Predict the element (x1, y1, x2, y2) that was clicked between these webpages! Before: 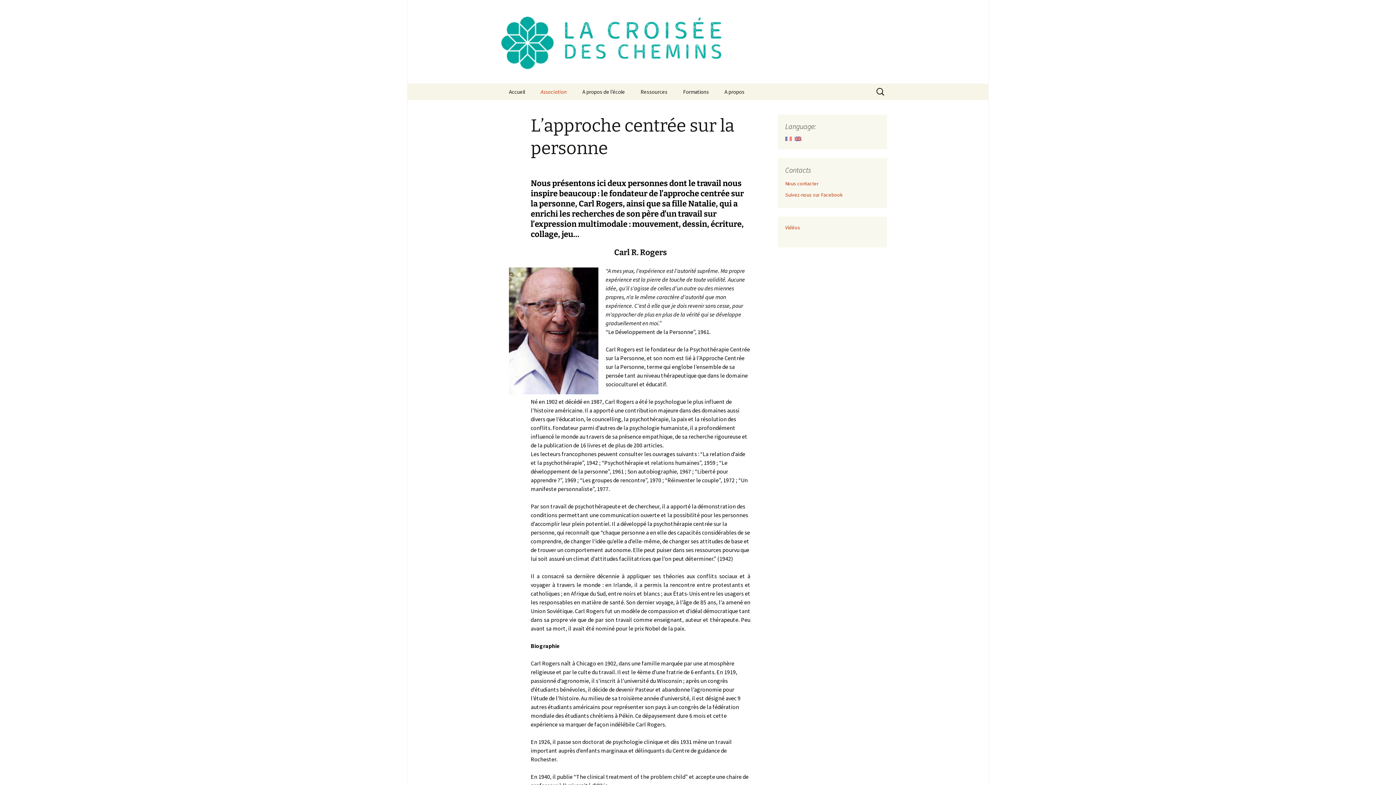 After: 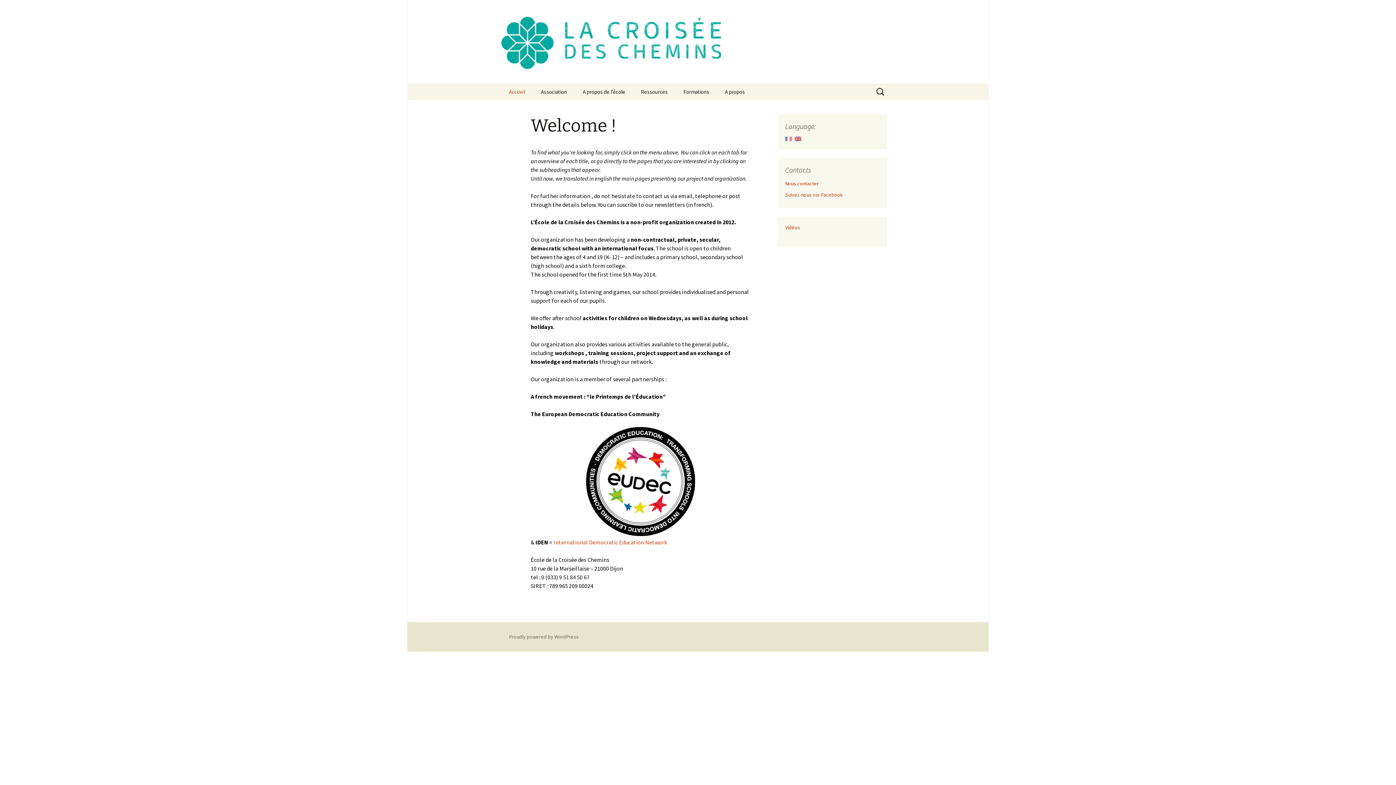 Action: label: Accueil bbox: (501, 83, 532, 100)